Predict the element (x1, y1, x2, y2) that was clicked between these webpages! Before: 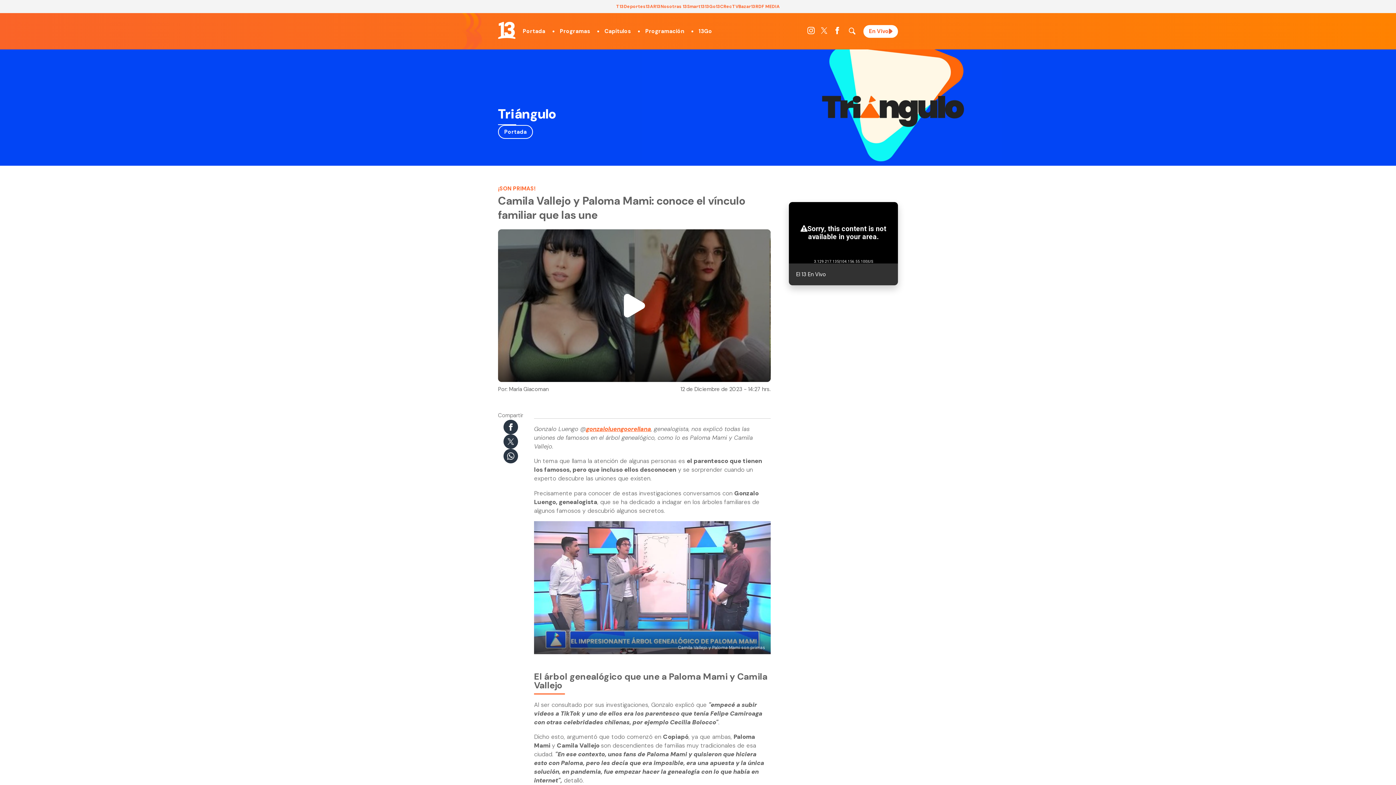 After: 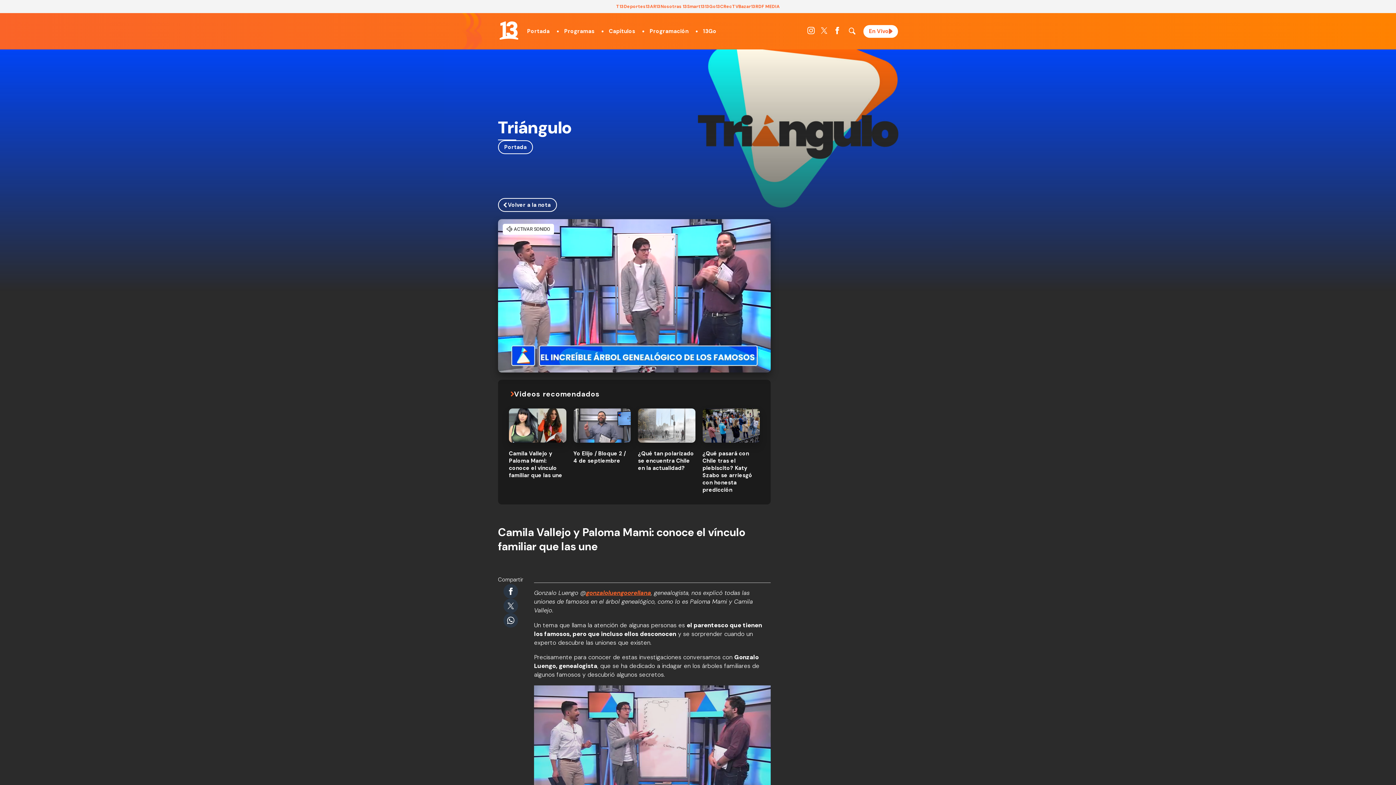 Action: bbox: (498, 229, 770, 382)